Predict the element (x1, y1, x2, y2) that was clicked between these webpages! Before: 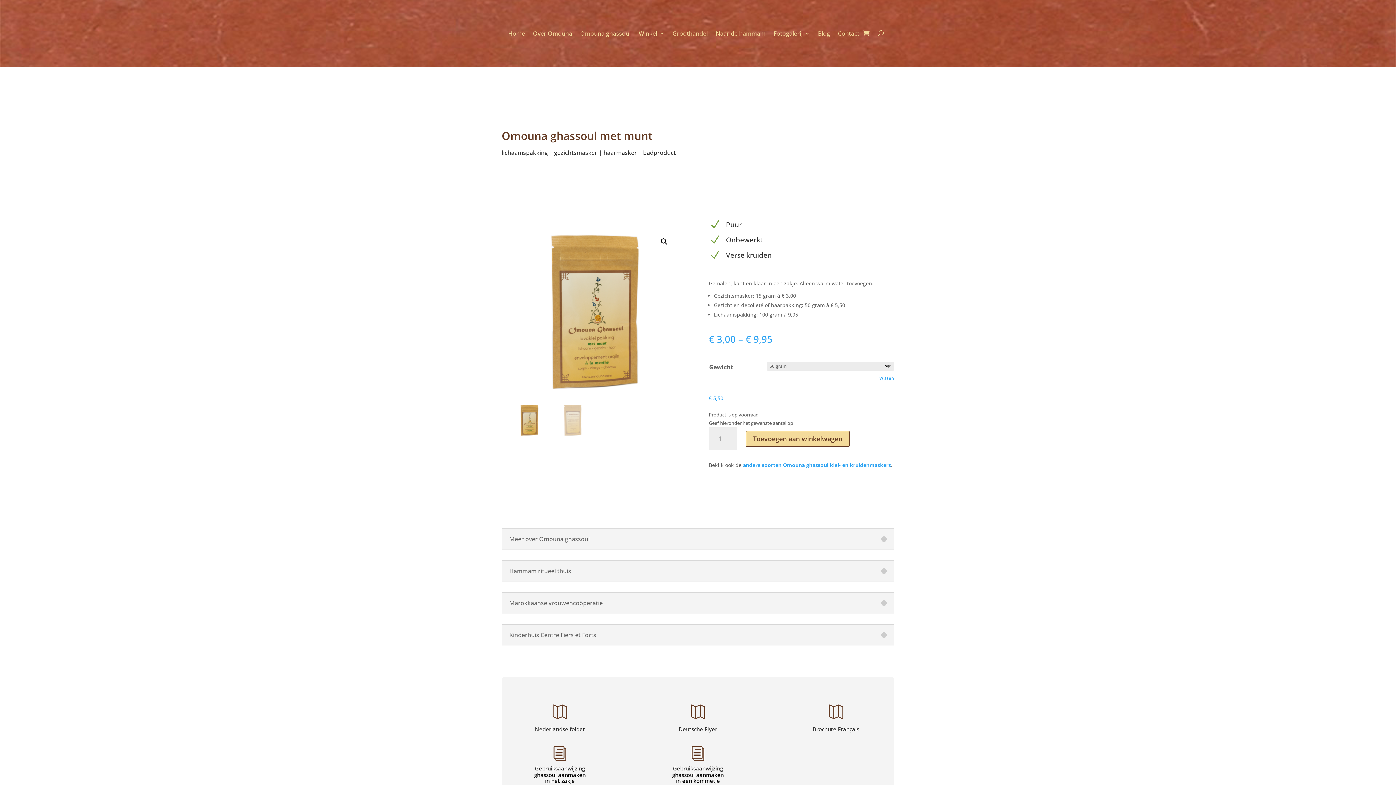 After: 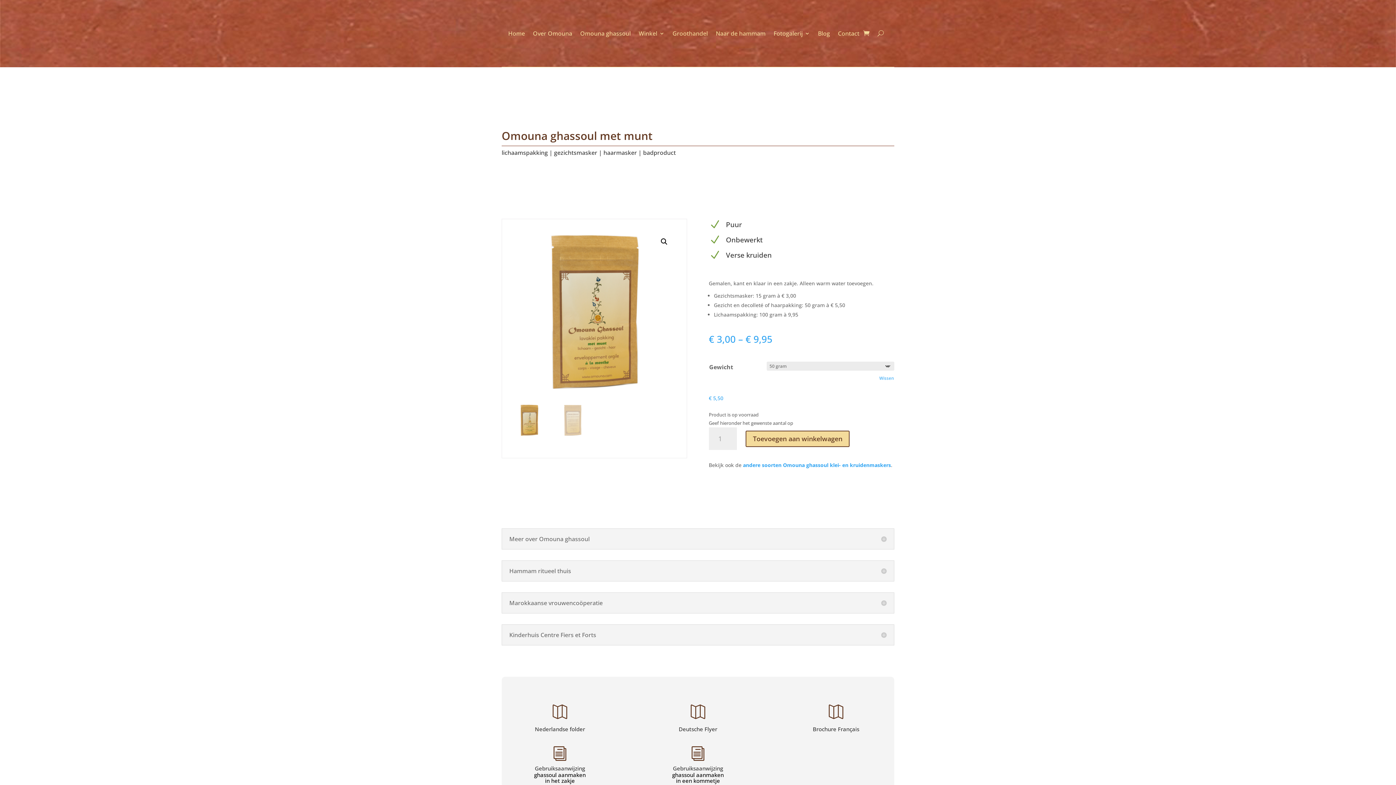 Action: label: Gebruiksaanwijzing bbox: (673, 765, 723, 772)